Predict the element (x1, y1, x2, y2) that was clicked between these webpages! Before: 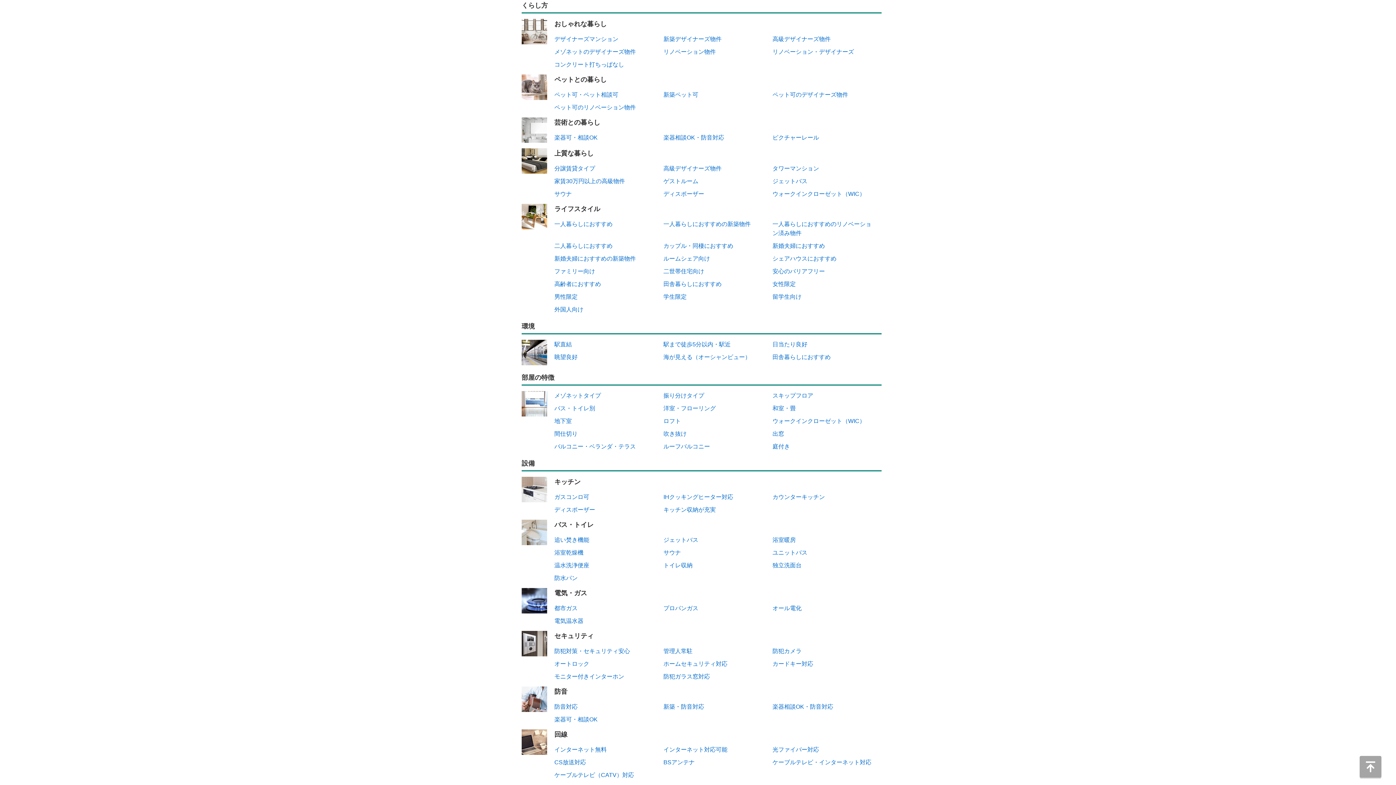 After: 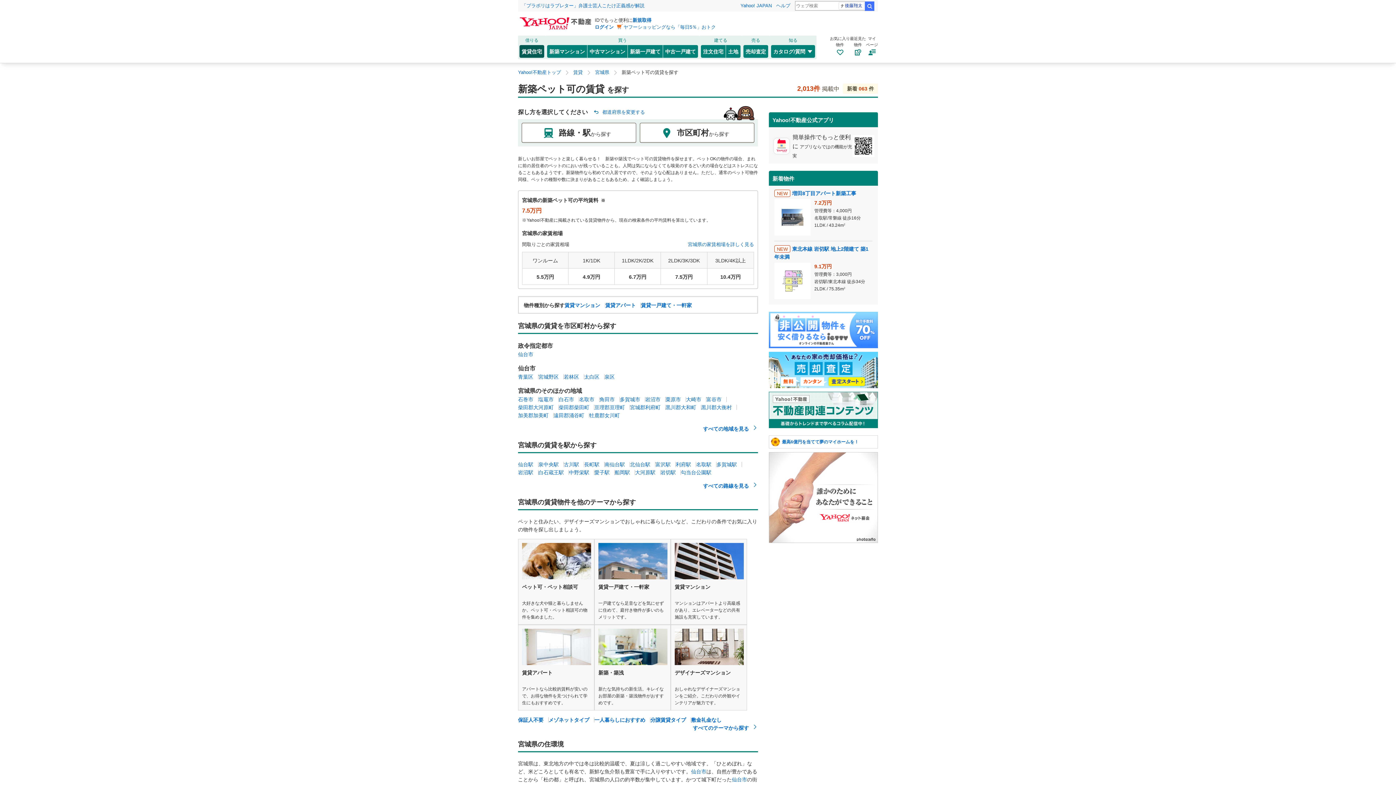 Action: bbox: (663, 90, 705, 99) label: 新築ペット可